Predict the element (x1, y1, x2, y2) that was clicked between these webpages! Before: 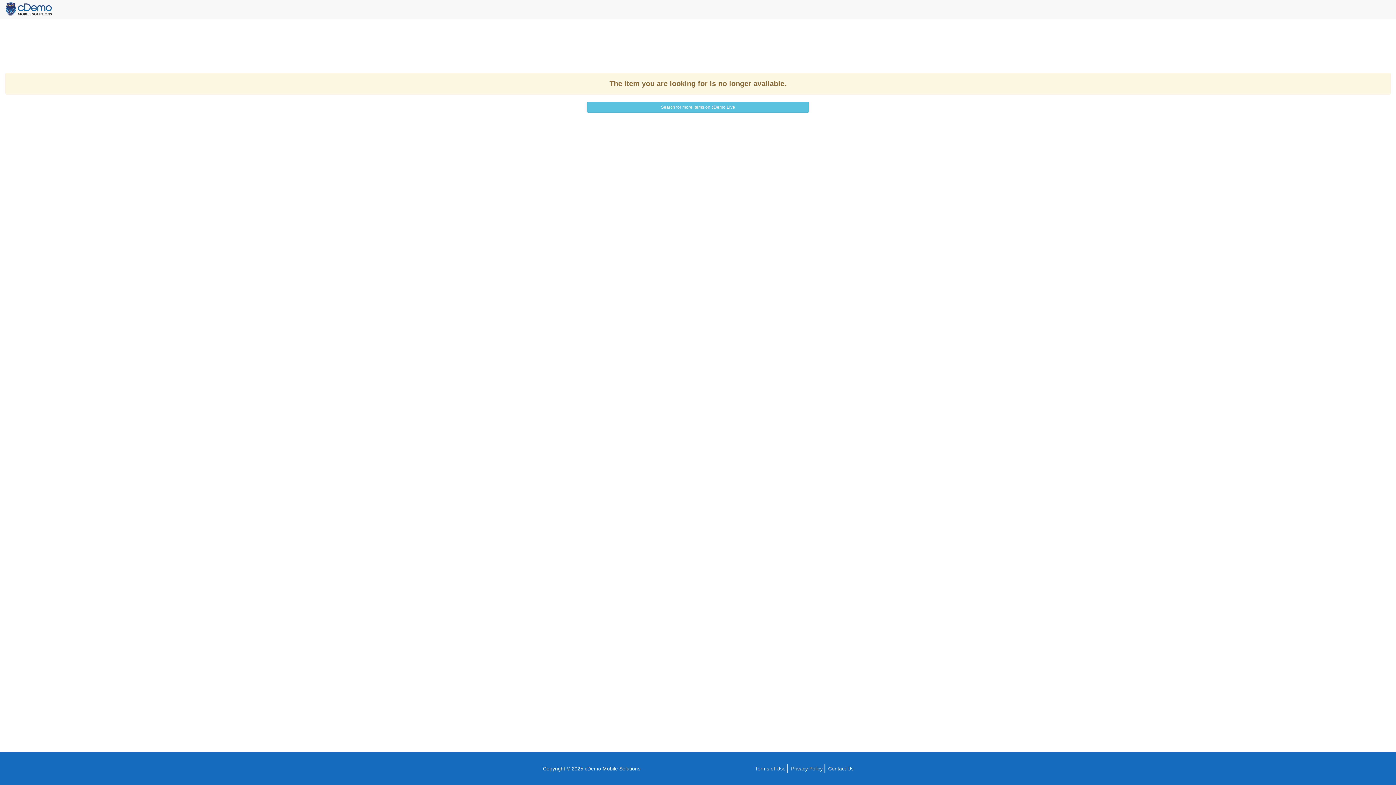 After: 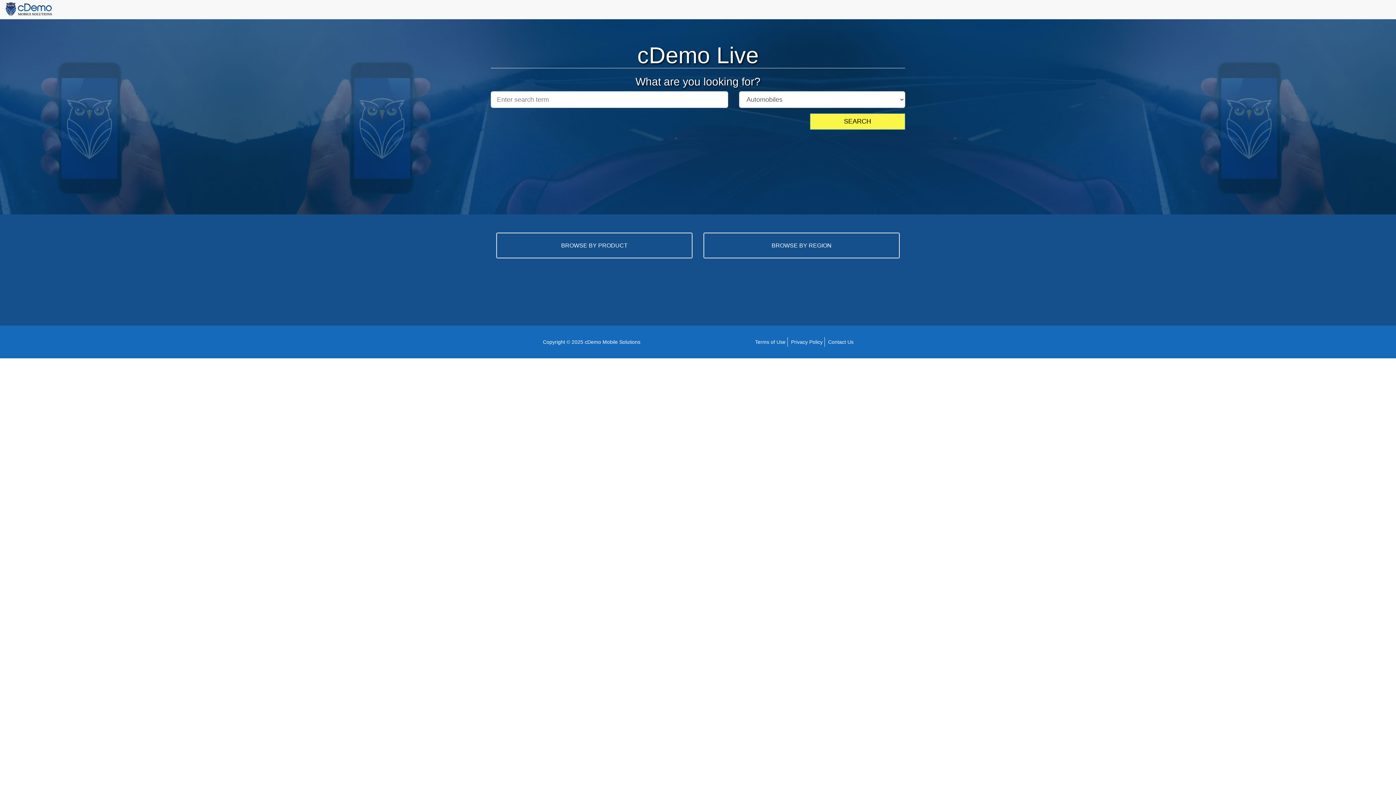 Action: bbox: (587, 101, 809, 112) label: Search for more items on cDemo Live